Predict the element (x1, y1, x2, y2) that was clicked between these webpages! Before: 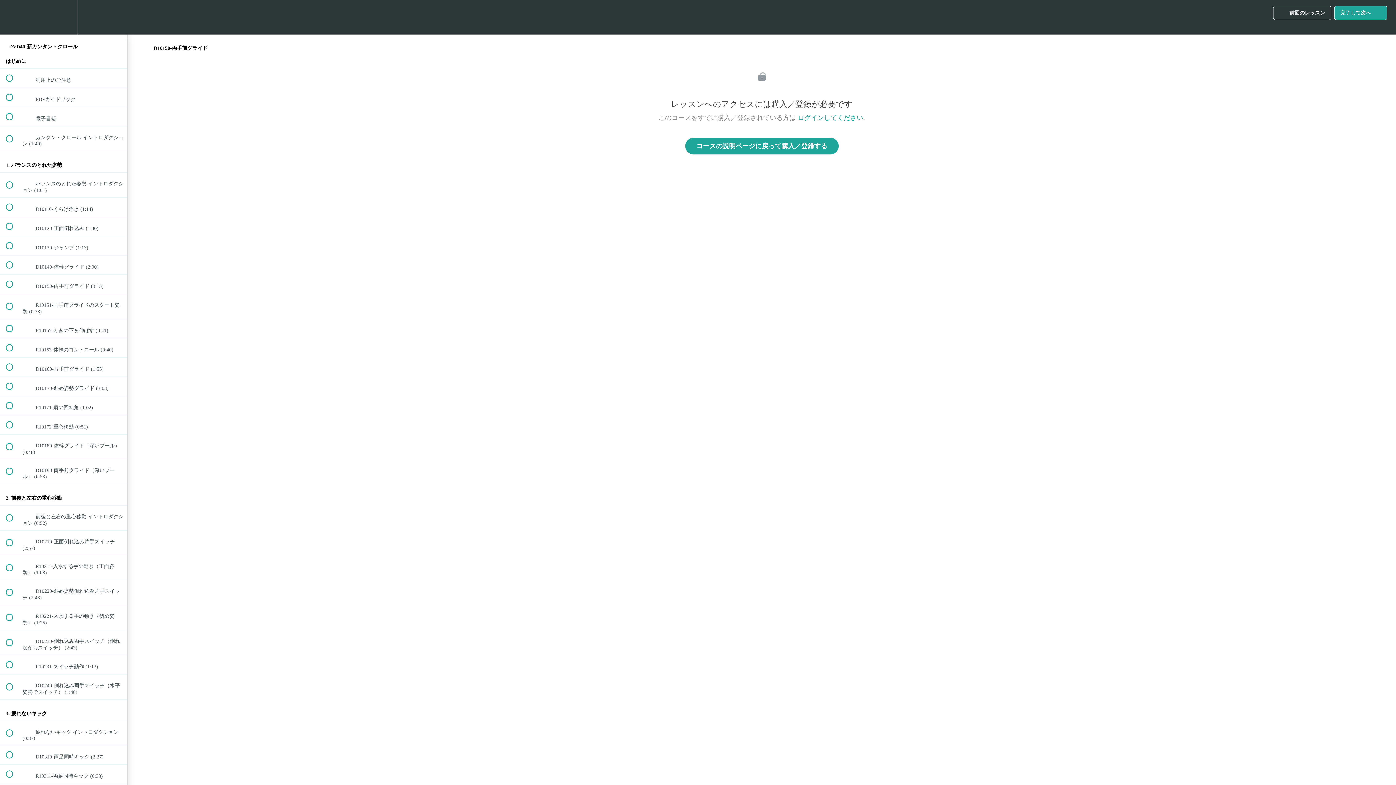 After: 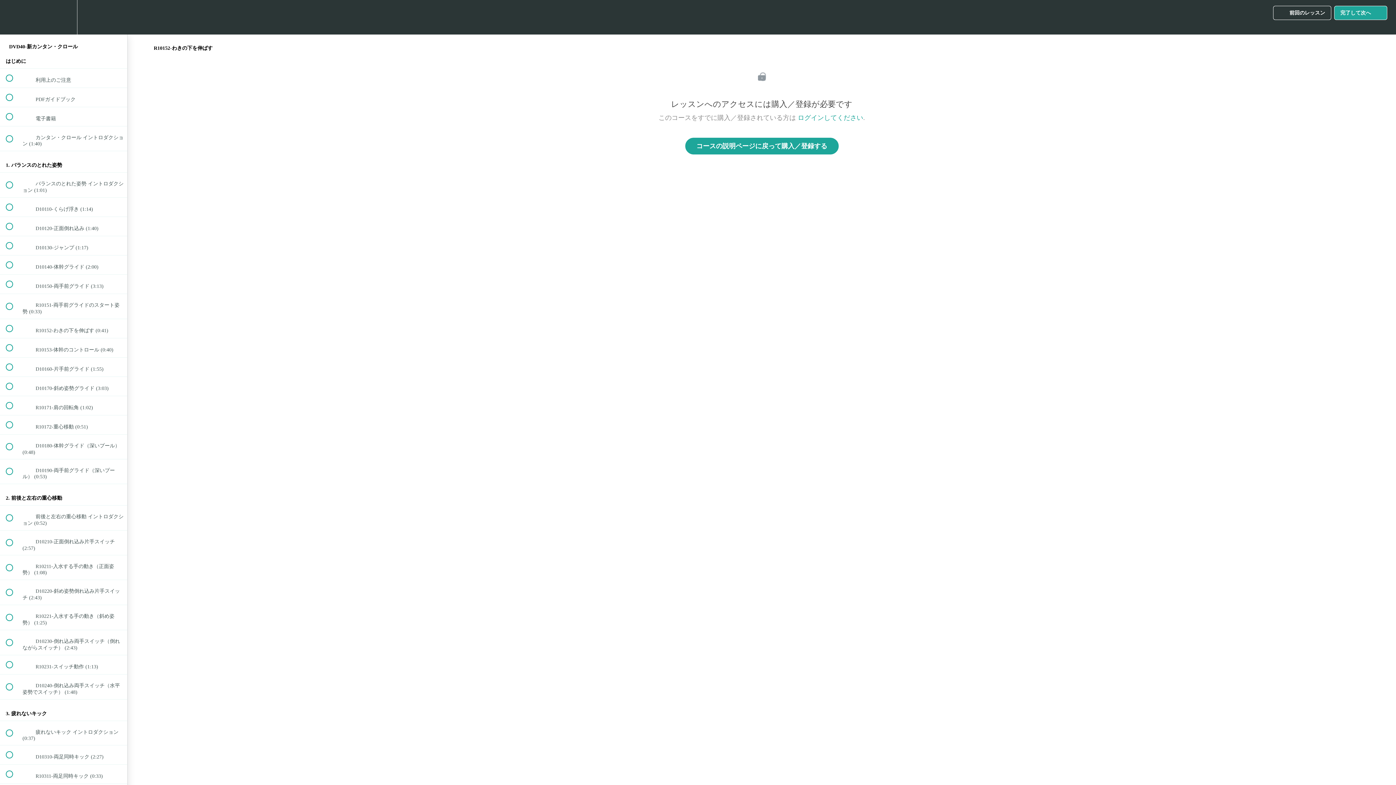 Action: bbox: (0, 319, 127, 338) label:  
 R10152-わきの下を伸ばす (0:41)